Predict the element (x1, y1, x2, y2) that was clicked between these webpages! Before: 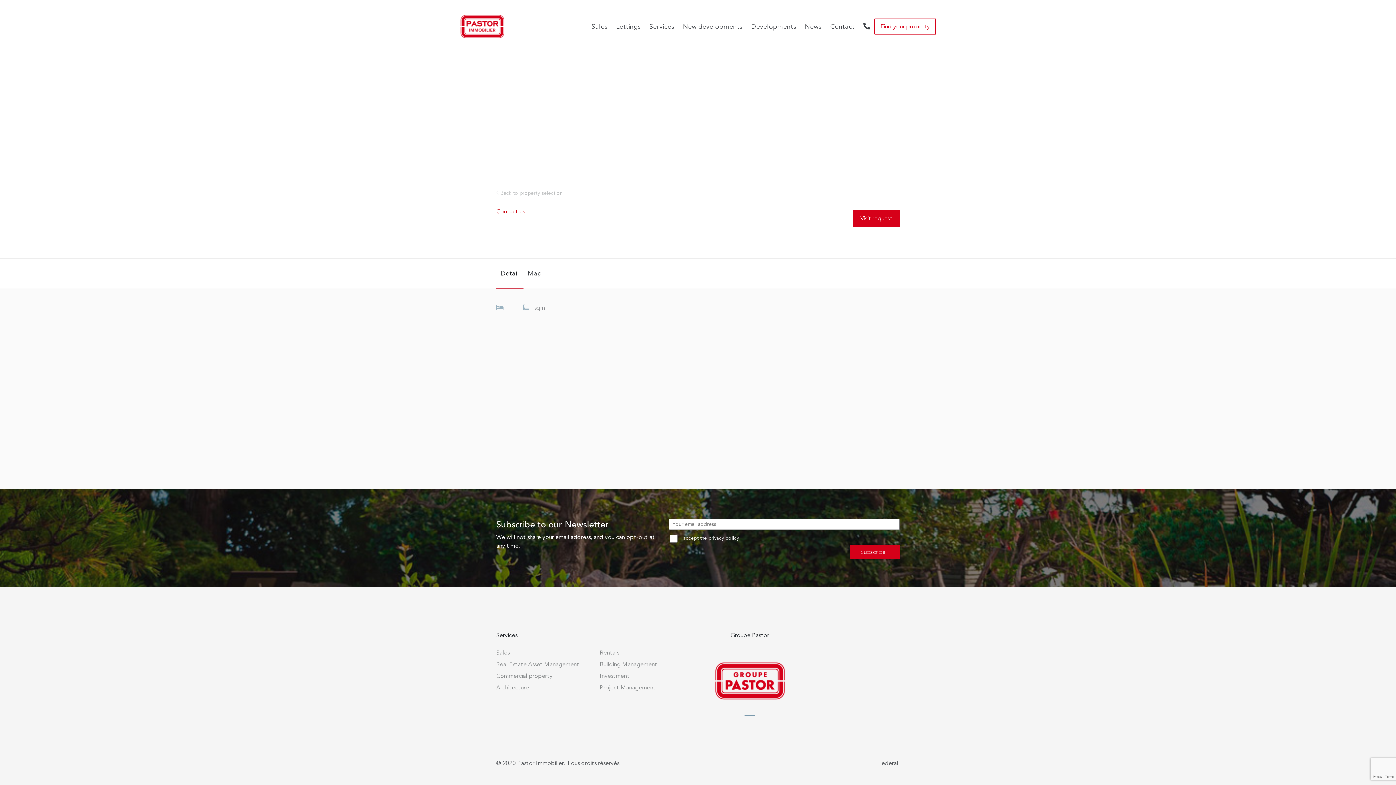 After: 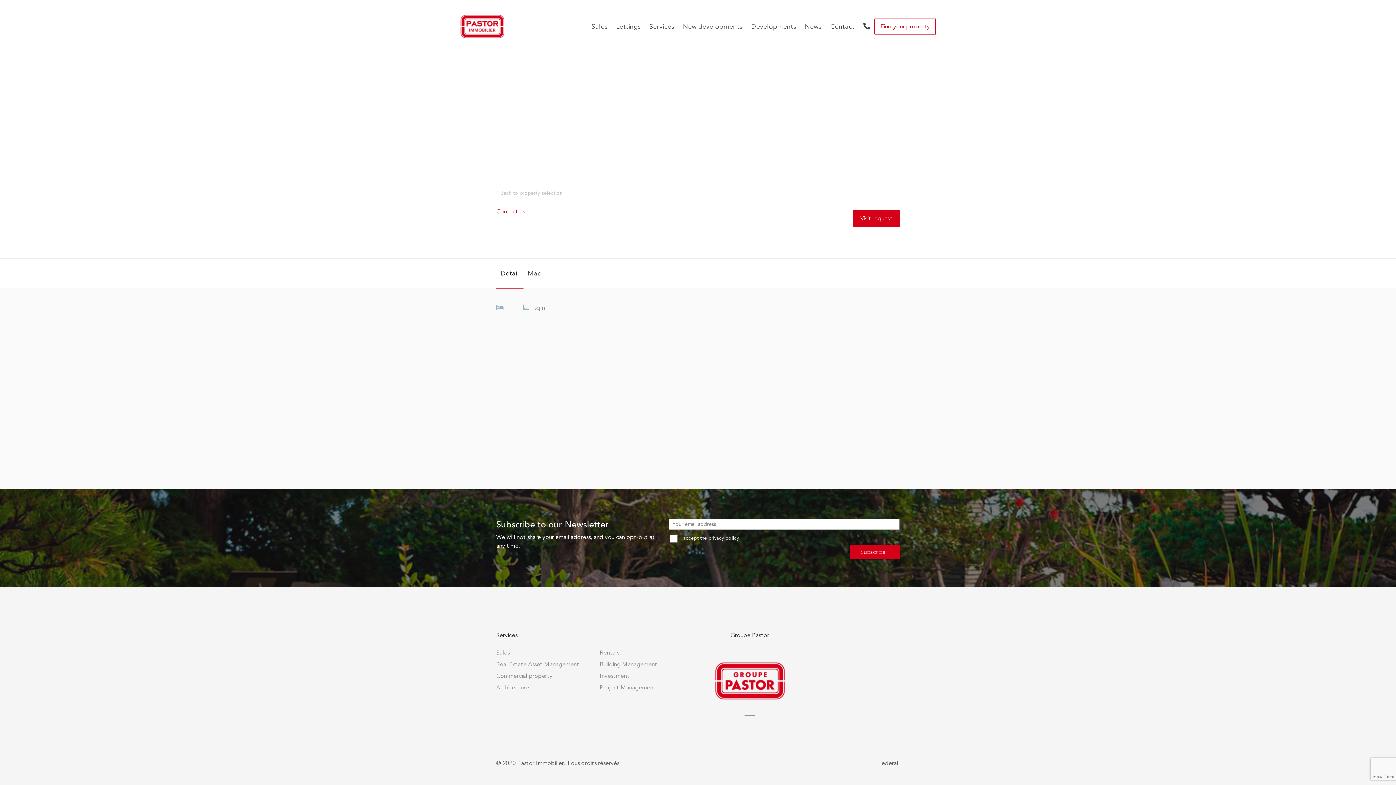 Action: label:  Back to property selection bbox: (496, 178, 563, 204)